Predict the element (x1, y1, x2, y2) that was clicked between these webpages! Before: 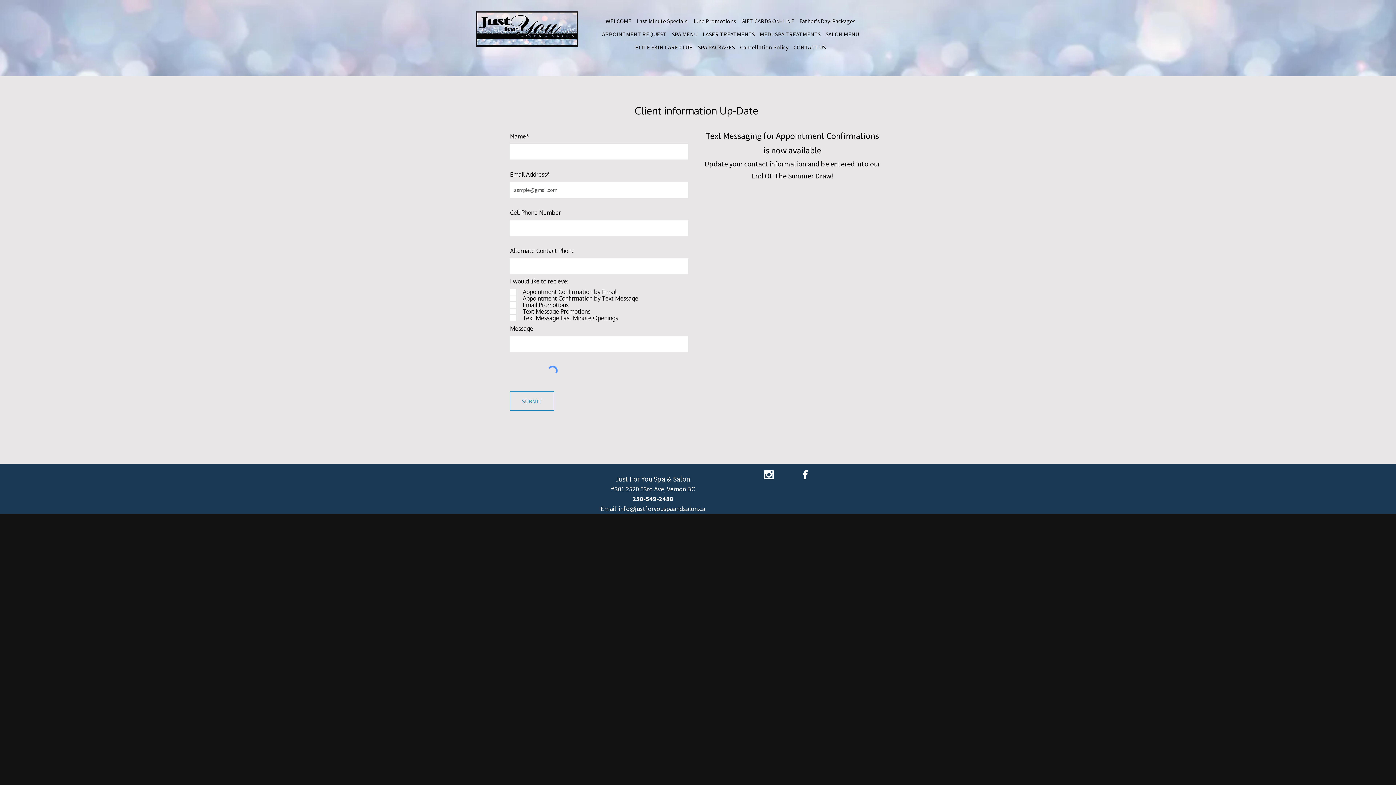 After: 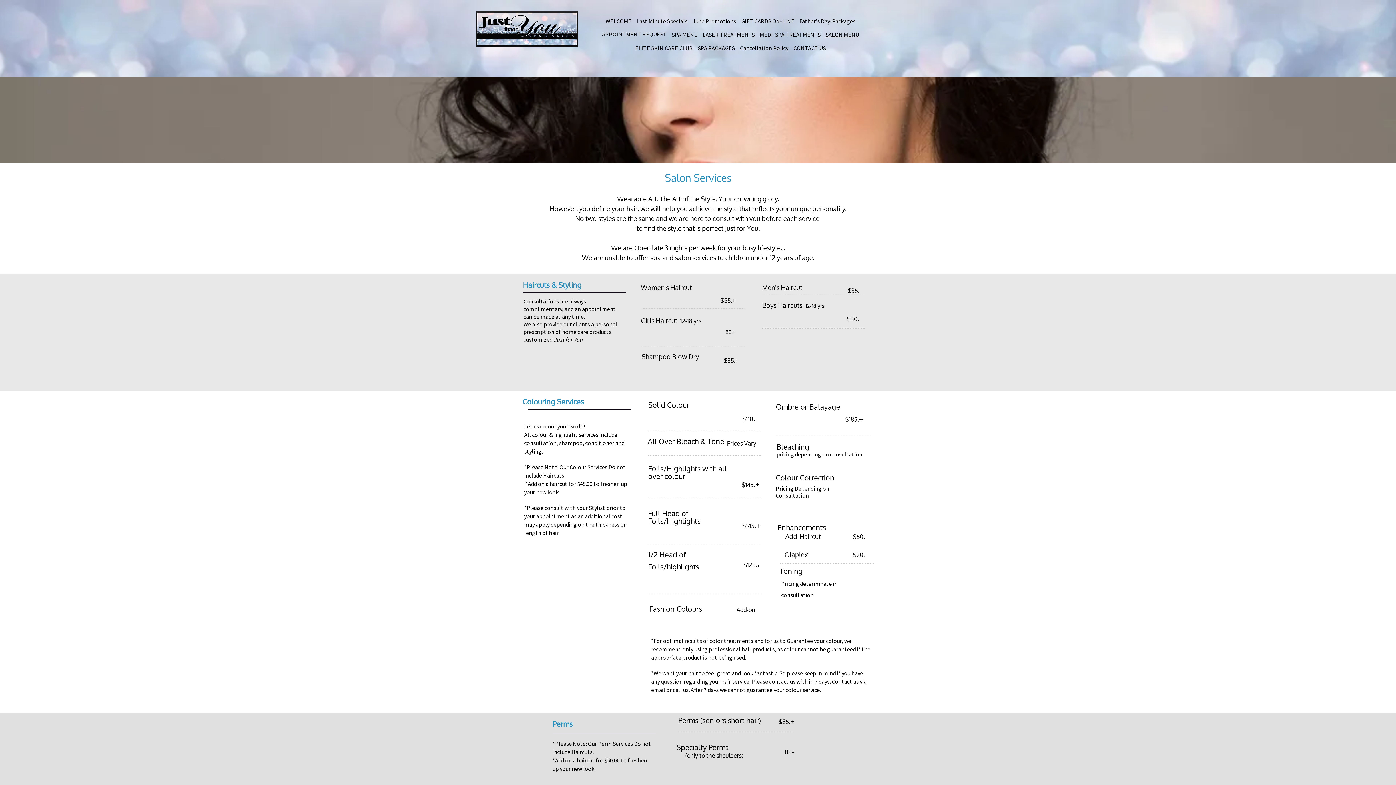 Action: bbox: (825, 29, 859, 38) label: SALON MENU